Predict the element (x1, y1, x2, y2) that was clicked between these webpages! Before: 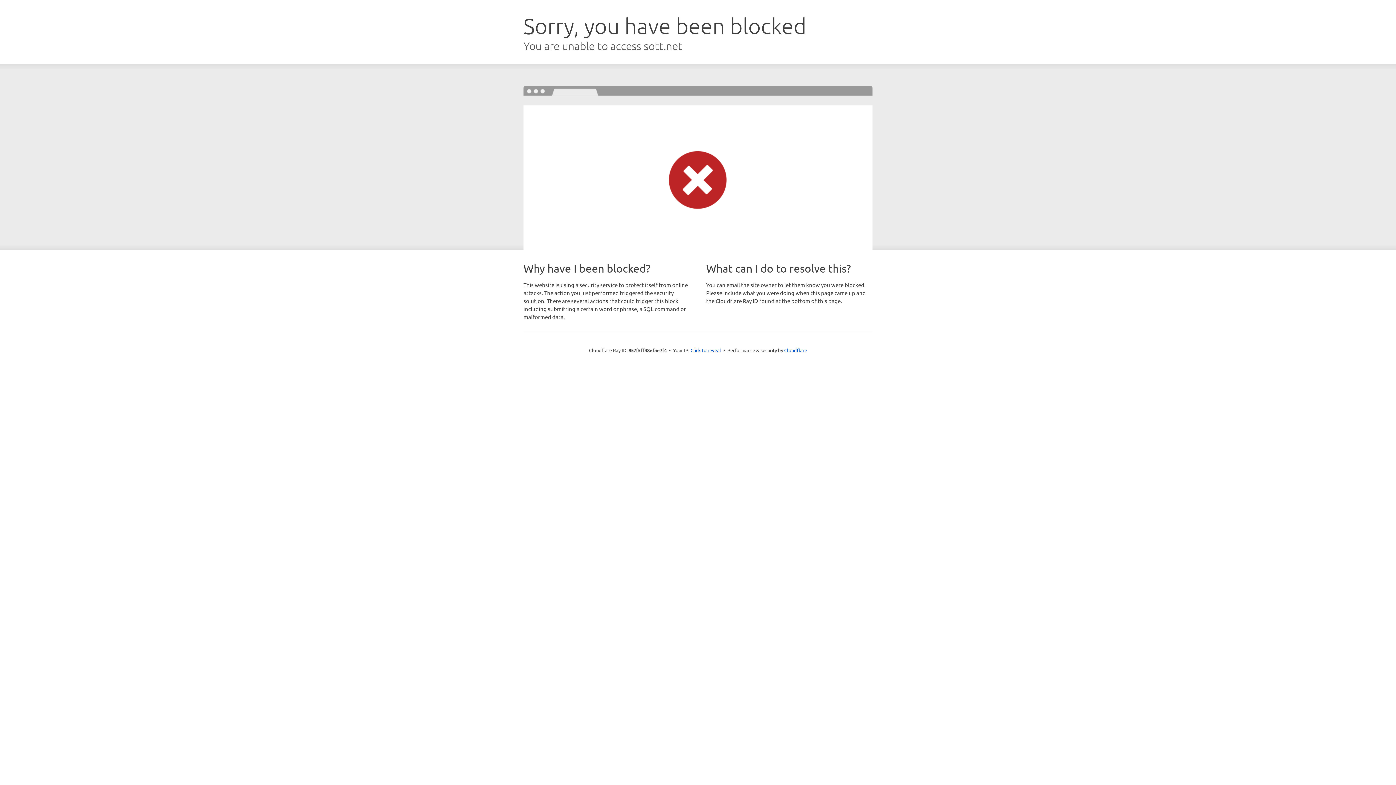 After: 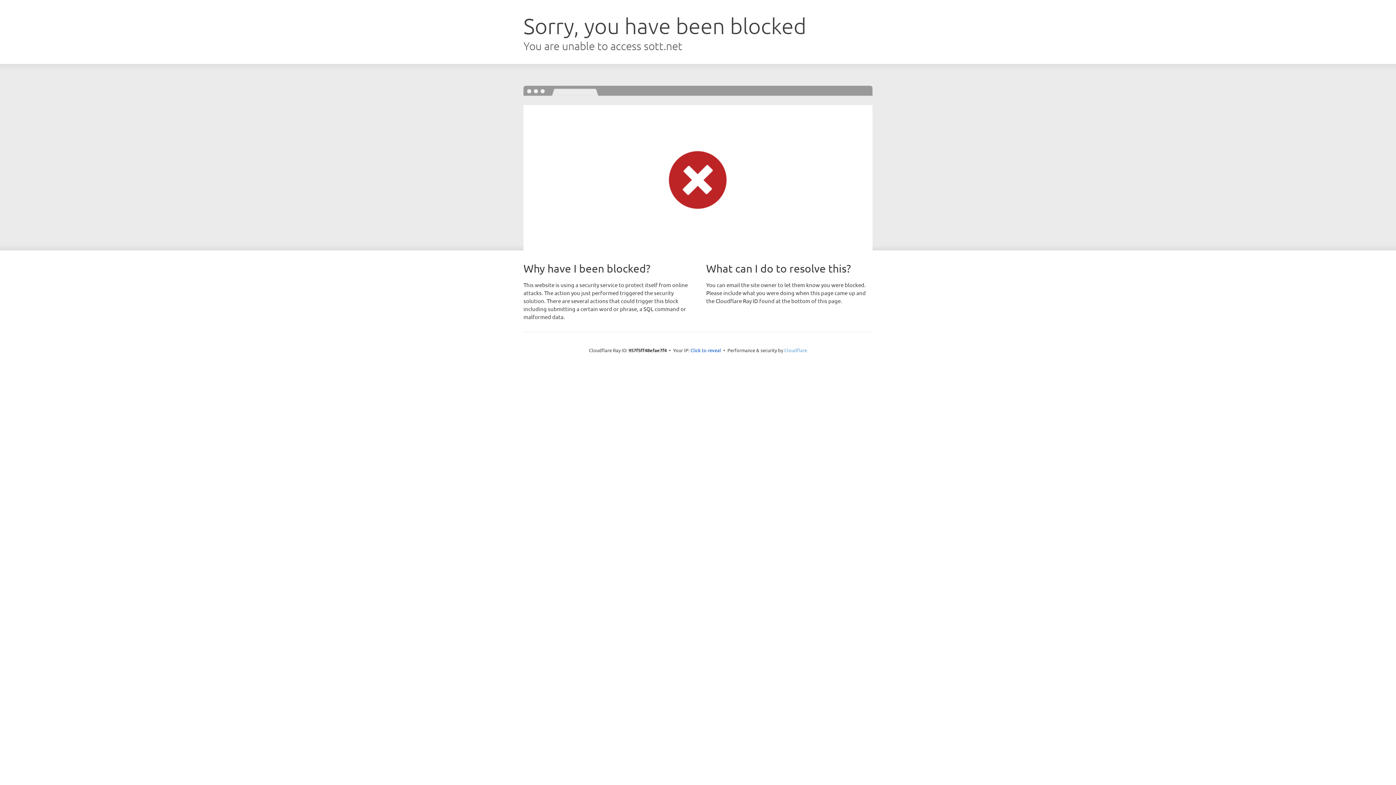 Action: label: Cloudflare bbox: (784, 347, 807, 353)